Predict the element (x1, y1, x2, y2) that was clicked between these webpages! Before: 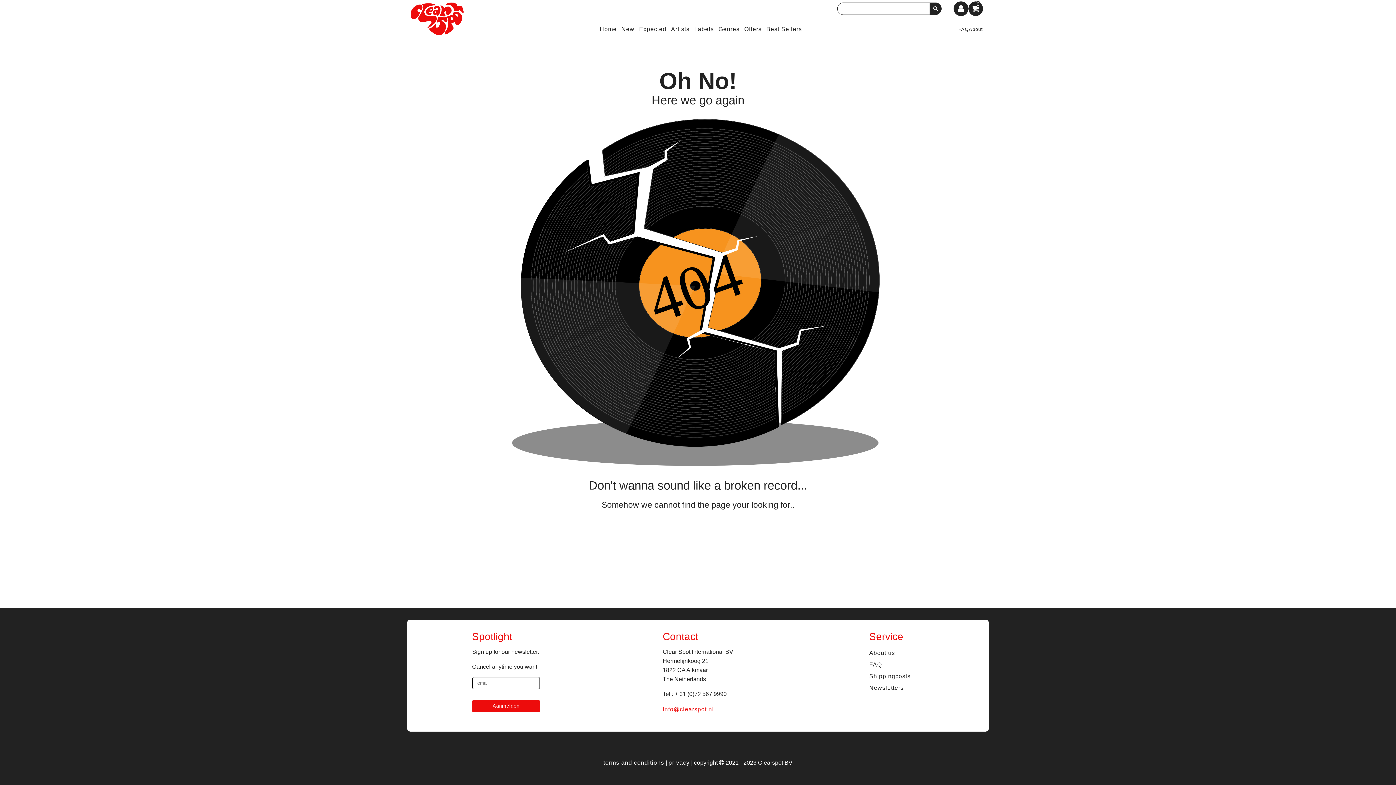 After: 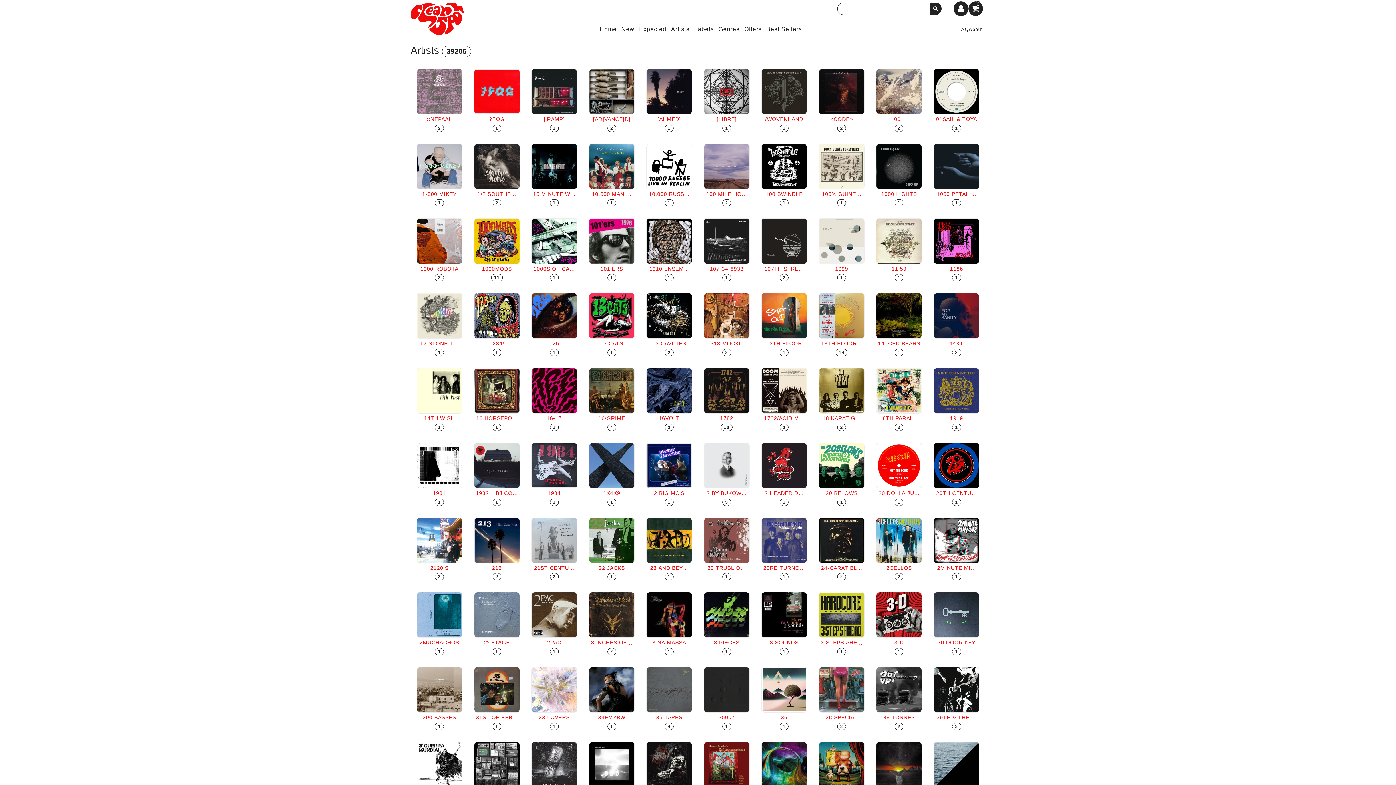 Action: bbox: (668, 23, 692, 34) label: Artists